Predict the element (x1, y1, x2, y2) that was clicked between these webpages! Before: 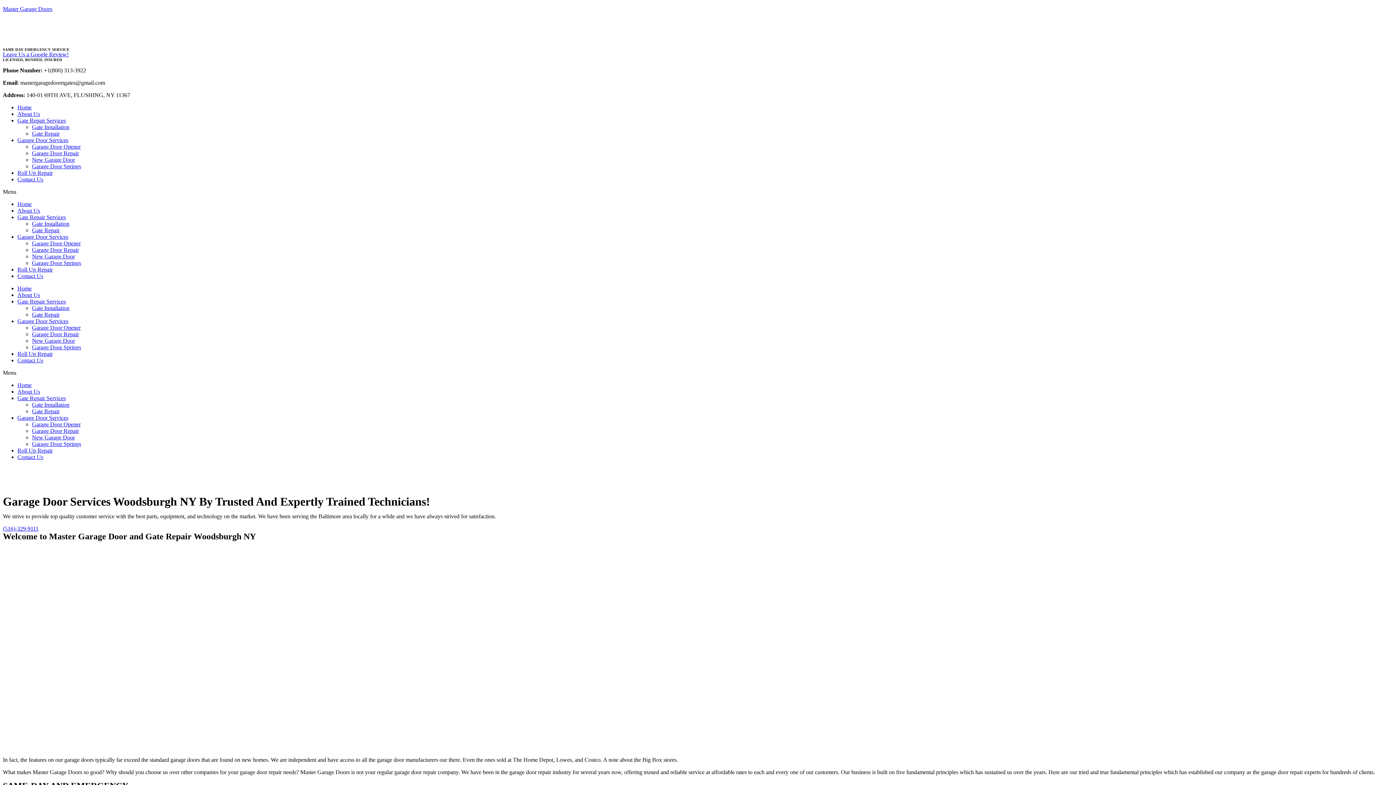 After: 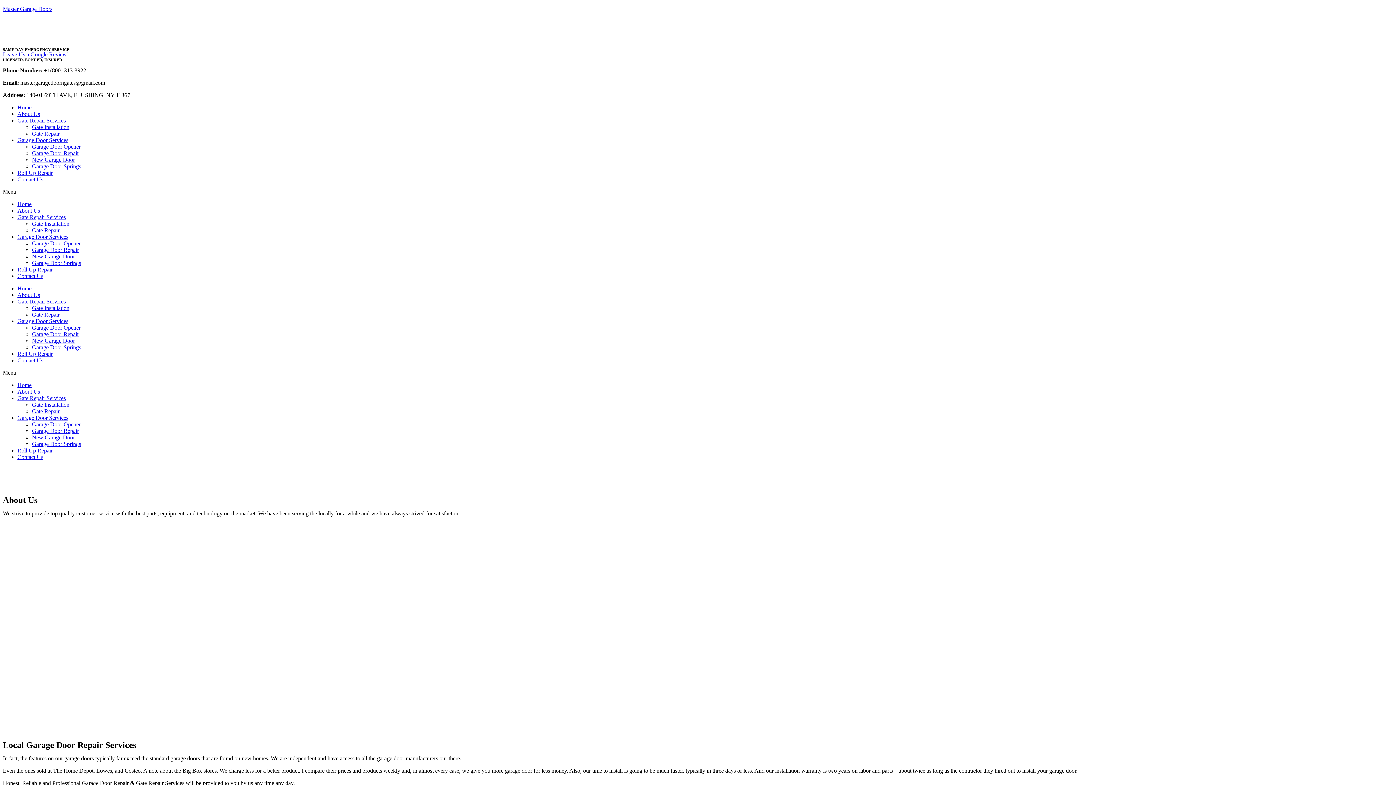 Action: label: About Us bbox: (17, 388, 40, 394)